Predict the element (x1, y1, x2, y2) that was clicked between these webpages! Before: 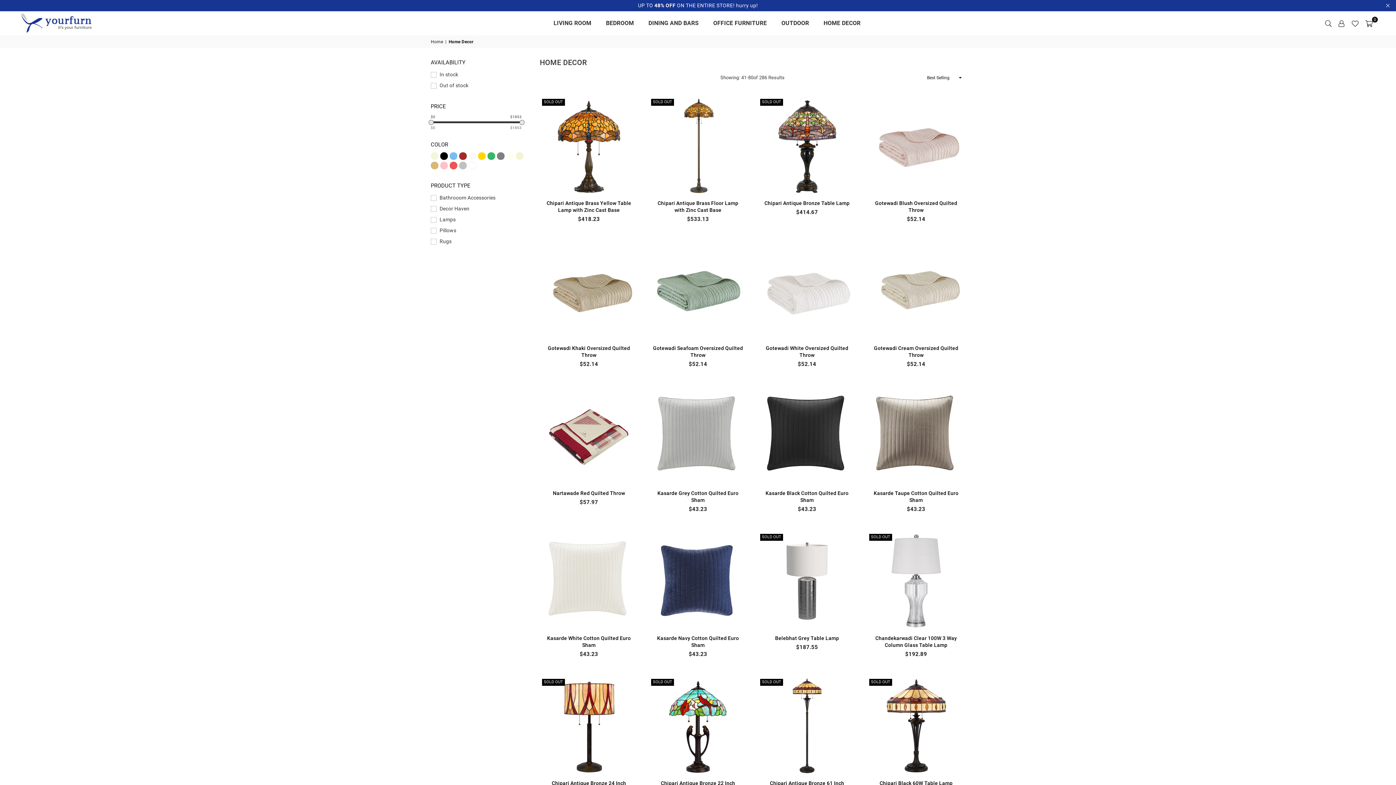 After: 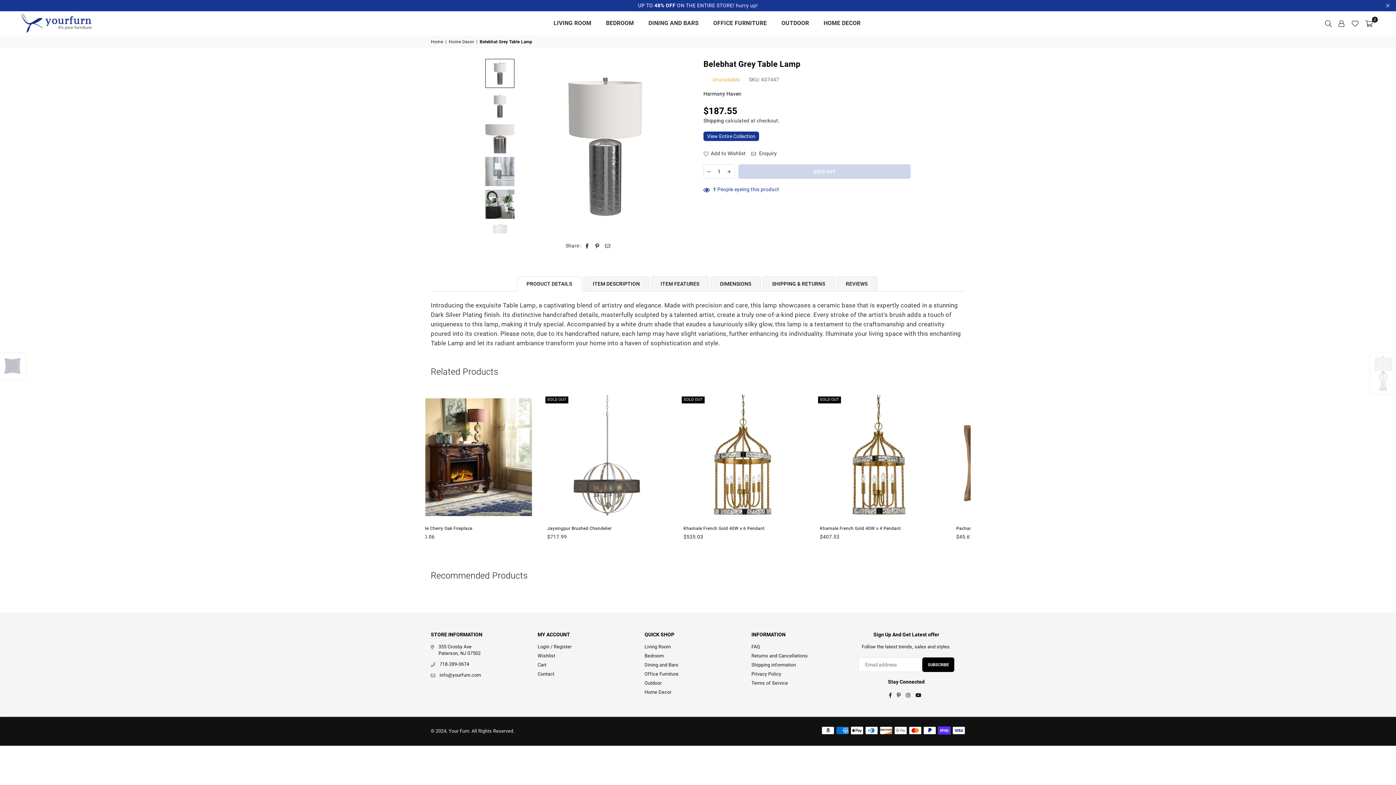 Action: label: Belebhat Grey Table Lamp bbox: (775, 635, 839, 641)